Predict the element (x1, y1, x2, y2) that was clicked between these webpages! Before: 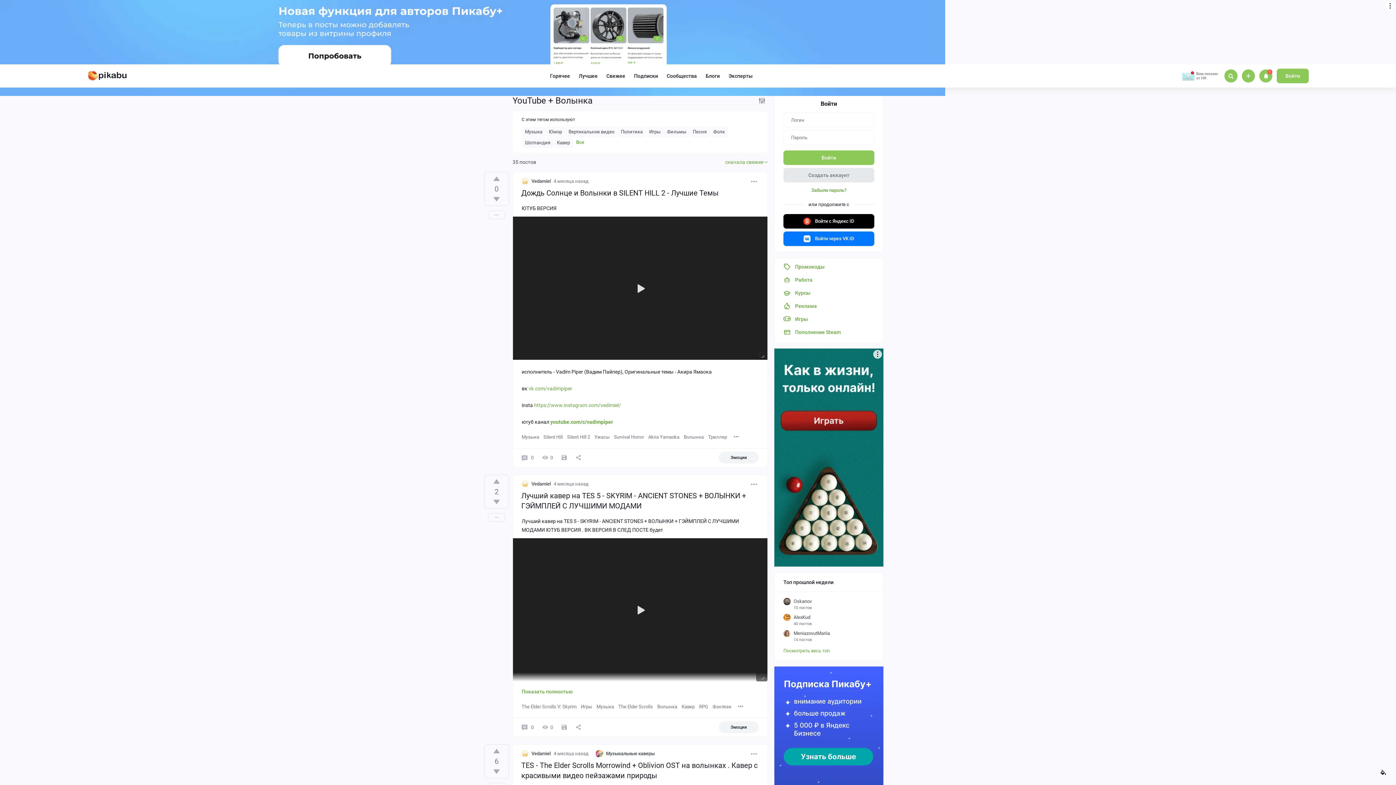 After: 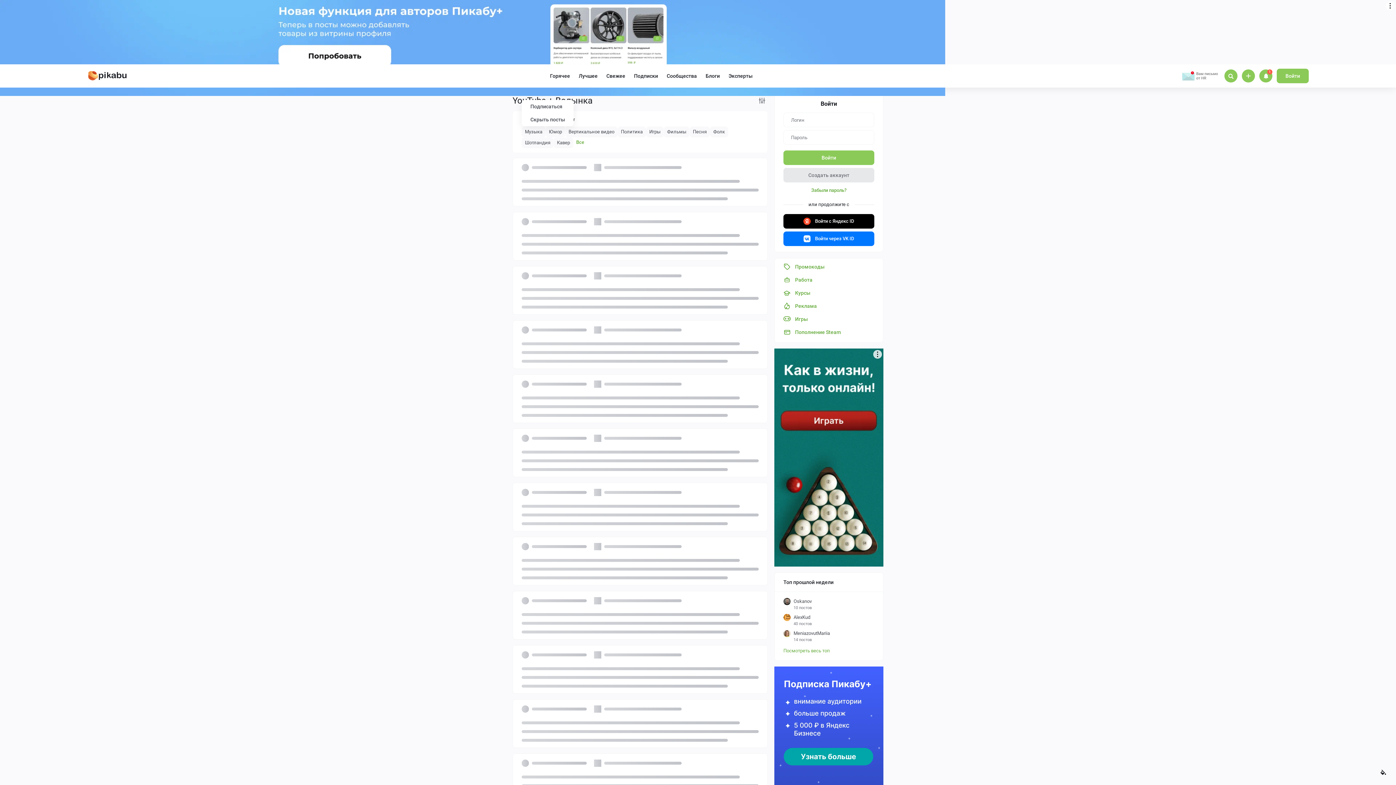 Action: label: Музыка bbox: (521, 62, 545, 73)